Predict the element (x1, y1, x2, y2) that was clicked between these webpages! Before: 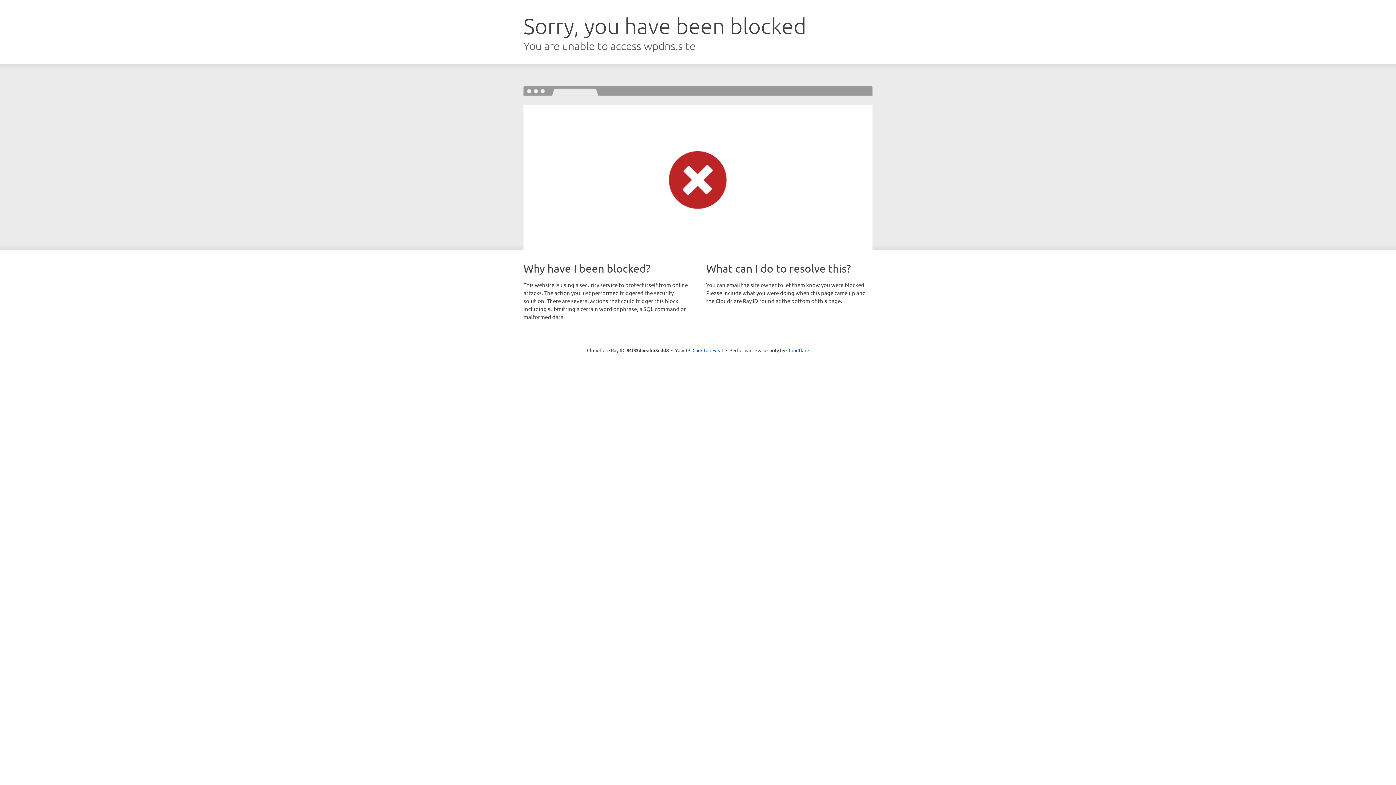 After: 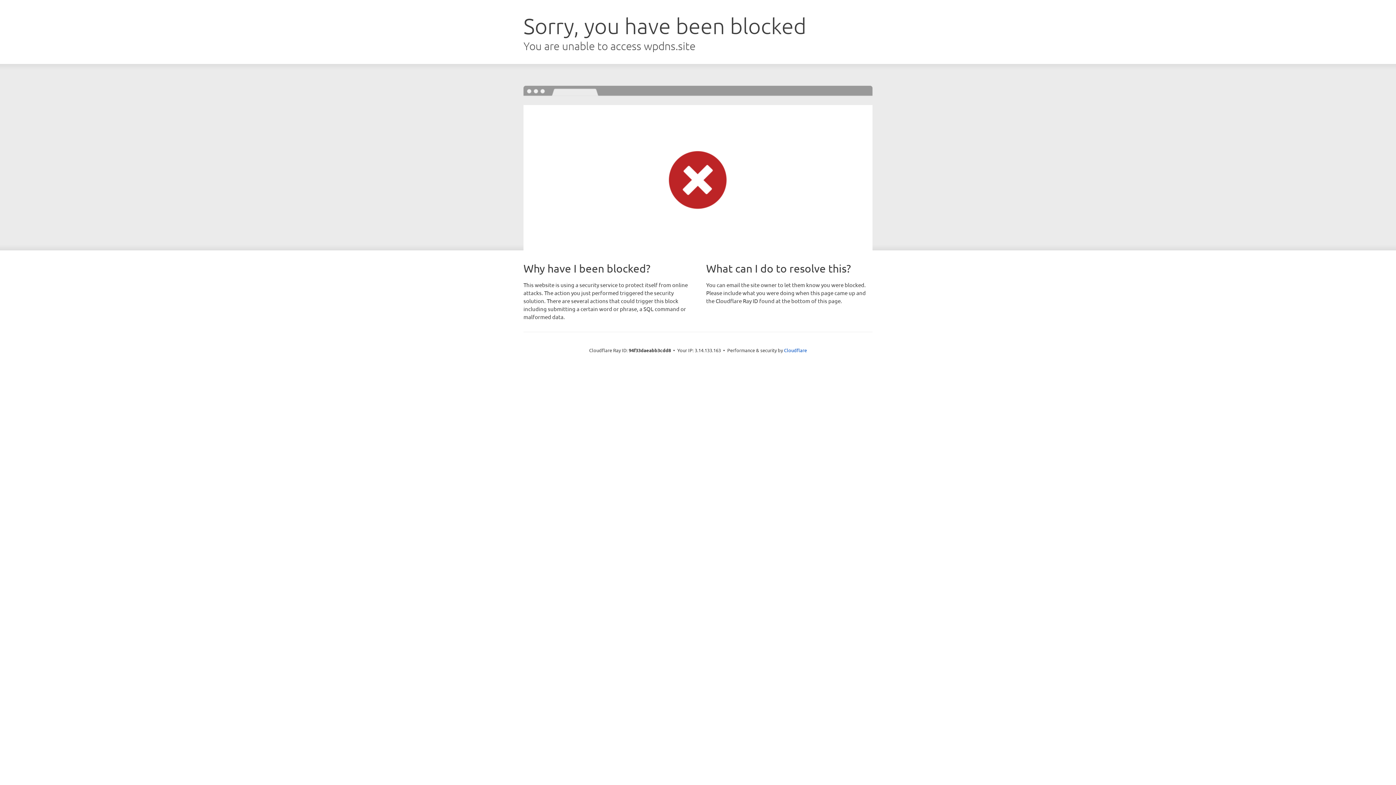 Action: label: Click to reveal bbox: (692, 346, 723, 353)